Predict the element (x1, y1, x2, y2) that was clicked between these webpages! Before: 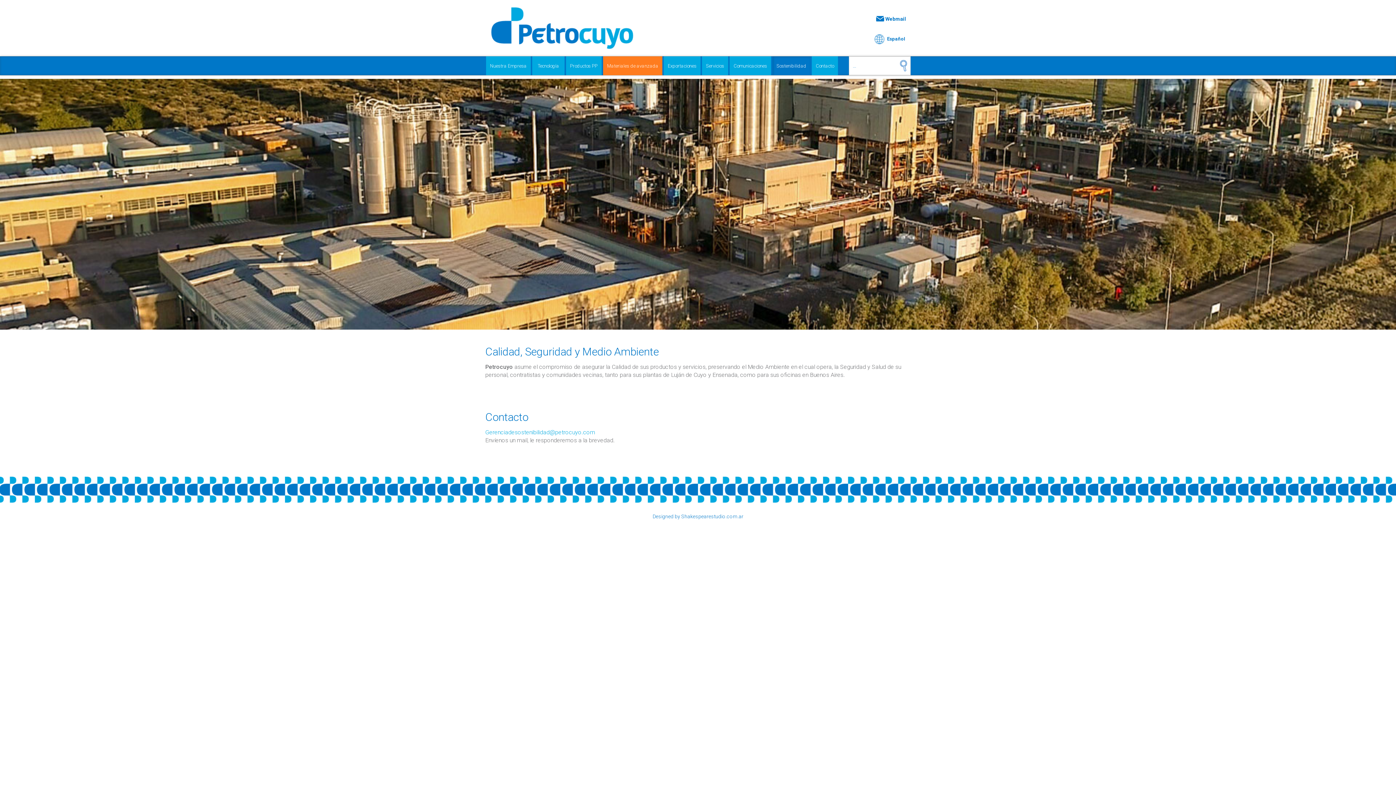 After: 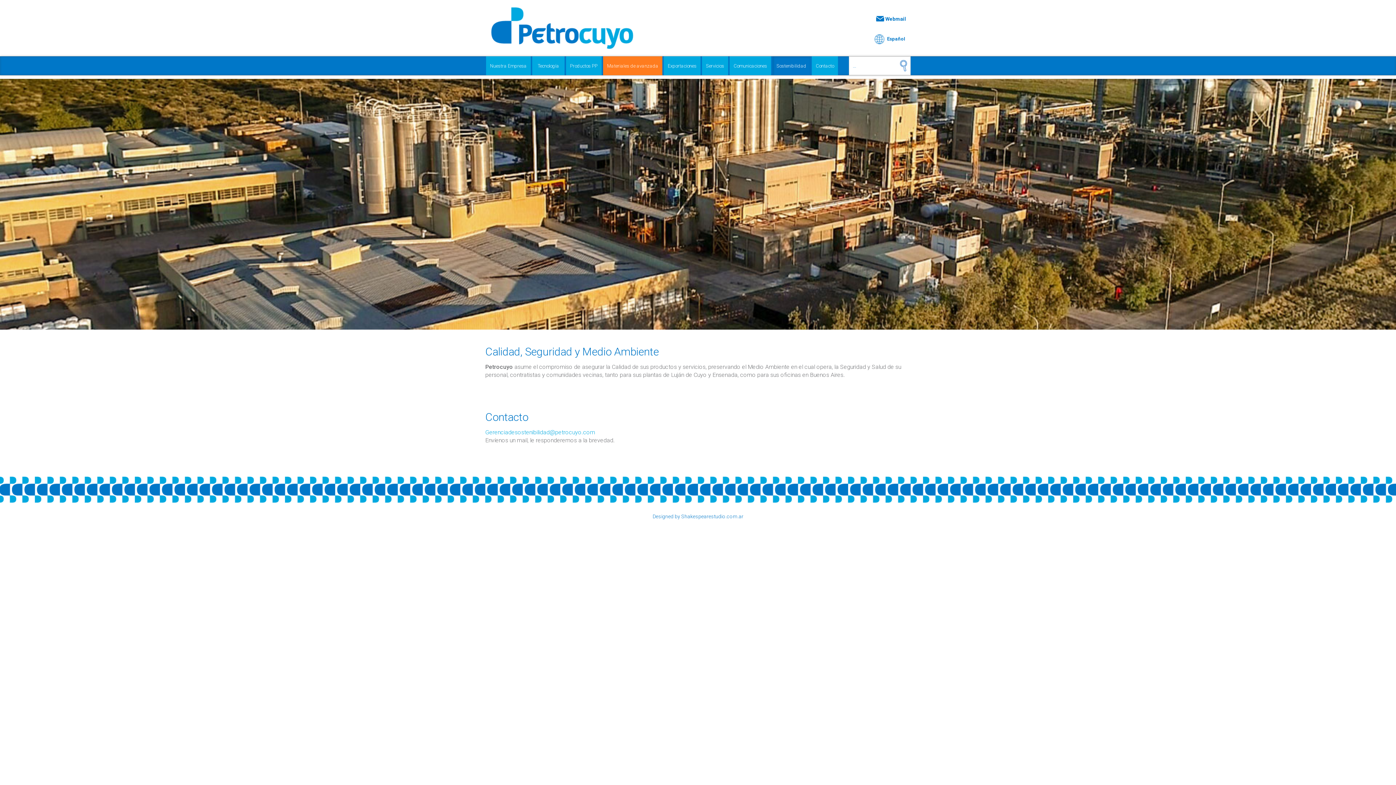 Action: label: Webmail bbox: (885, 16, 906, 21)